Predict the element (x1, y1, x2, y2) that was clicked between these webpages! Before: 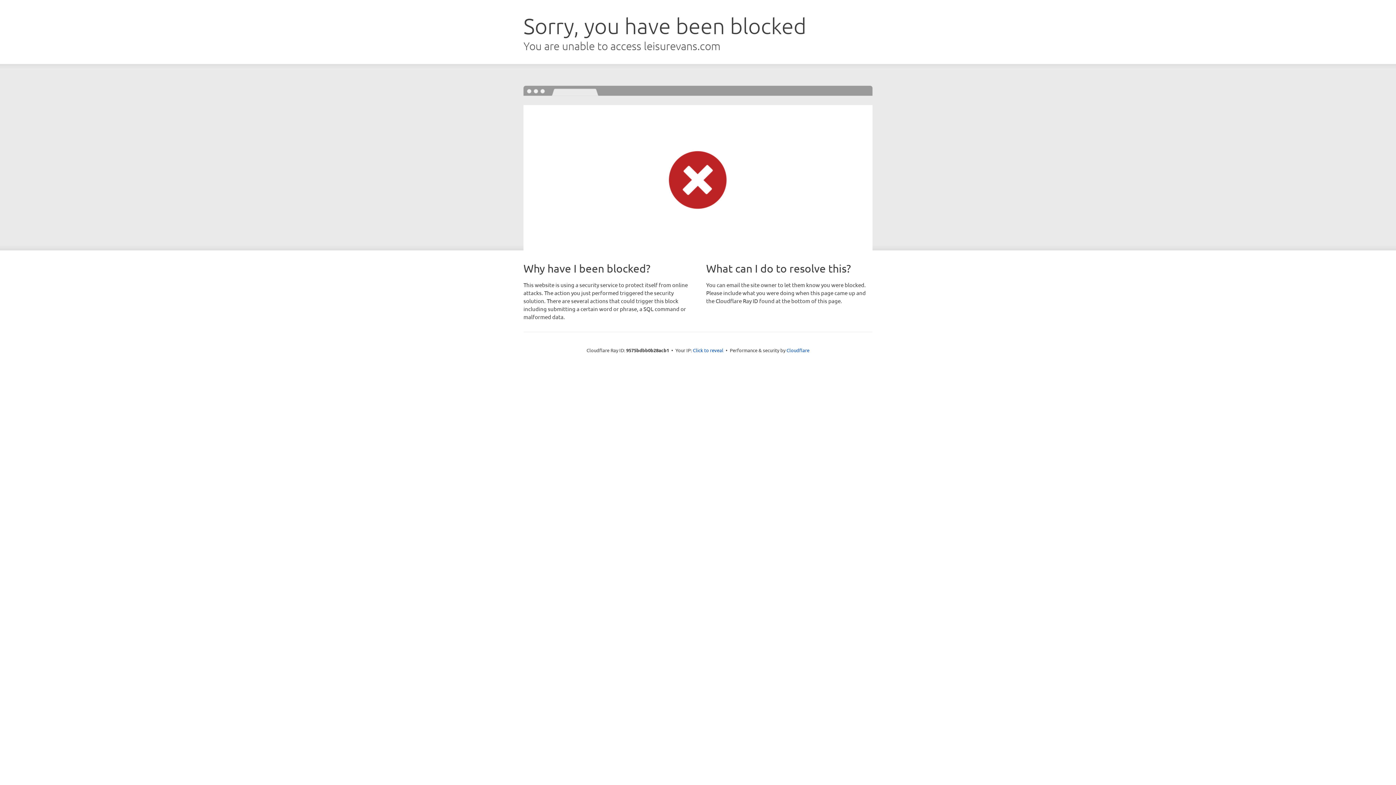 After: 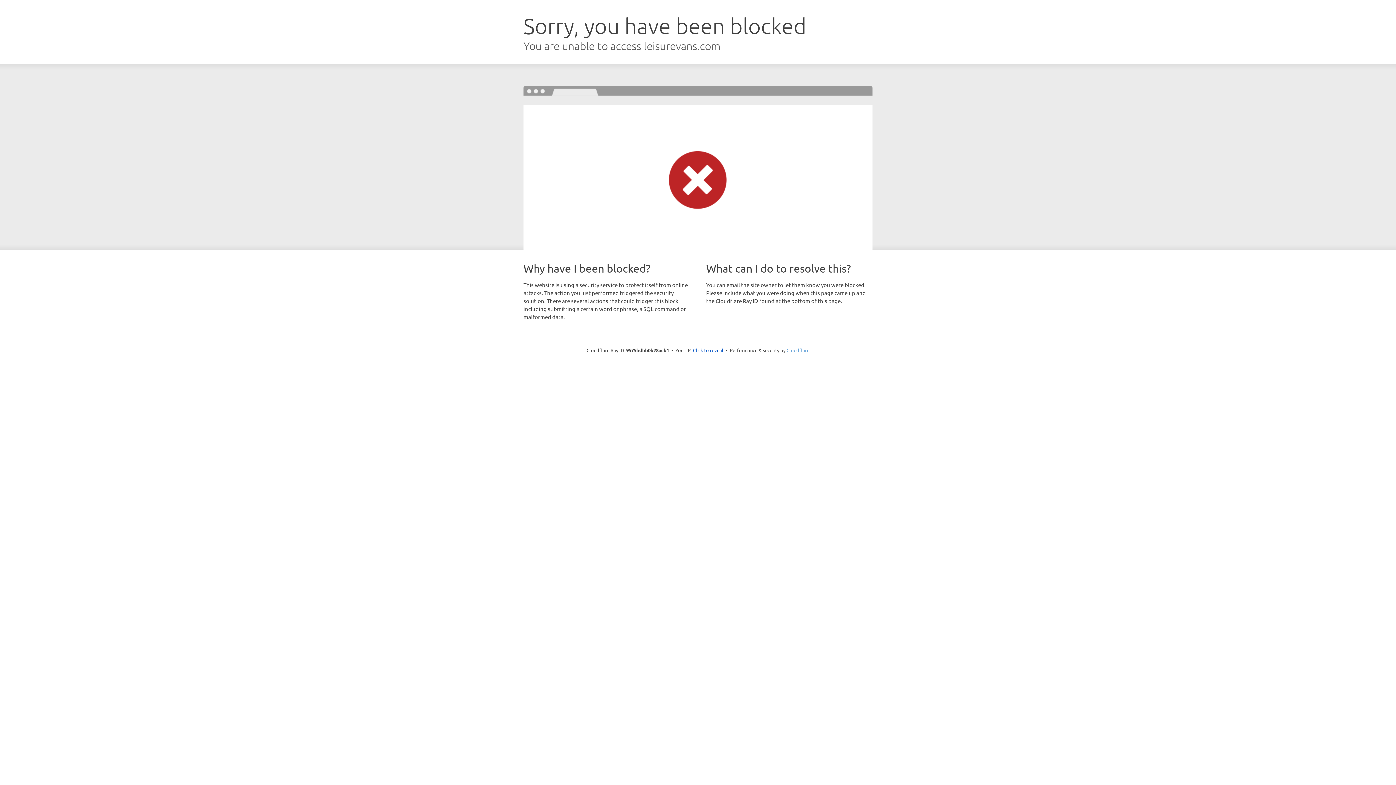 Action: label: Cloudflare bbox: (786, 347, 809, 353)